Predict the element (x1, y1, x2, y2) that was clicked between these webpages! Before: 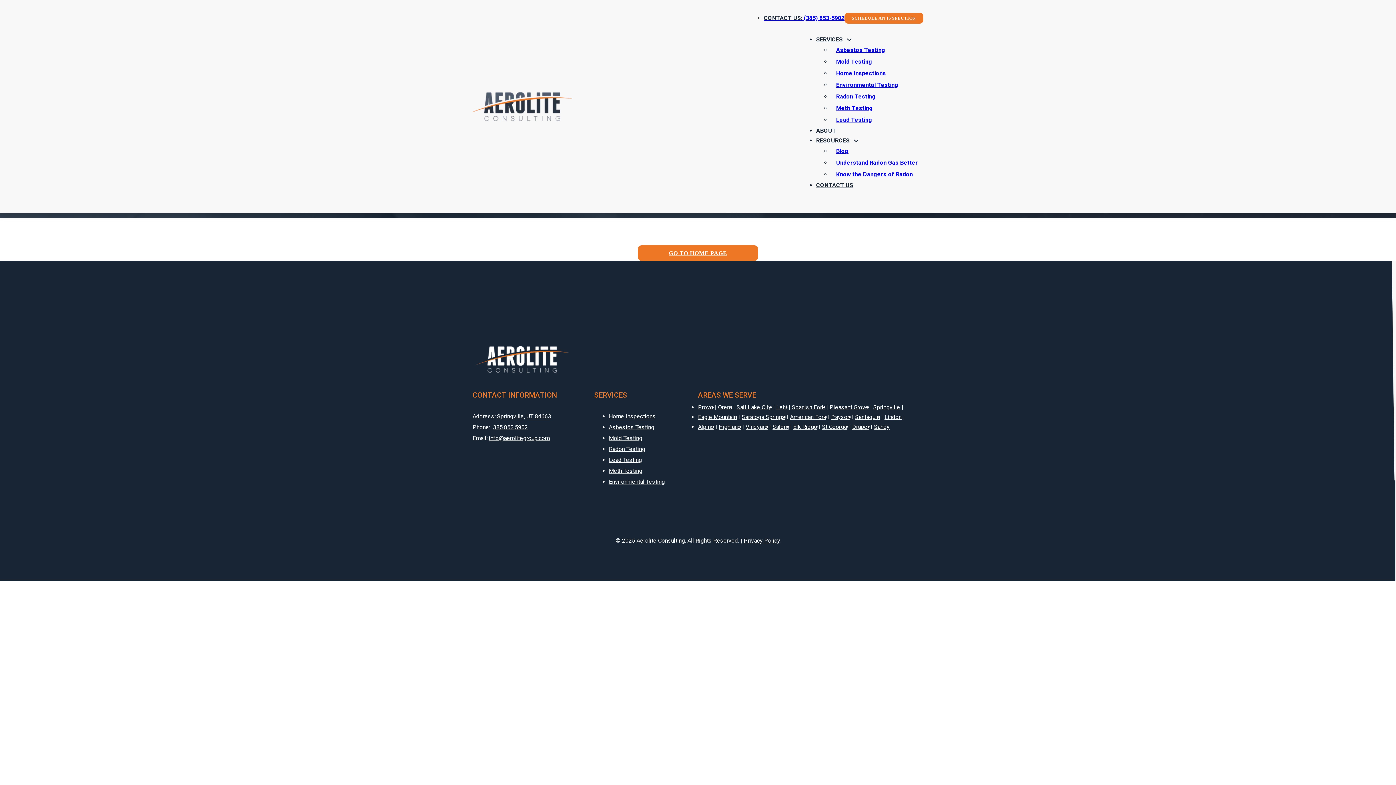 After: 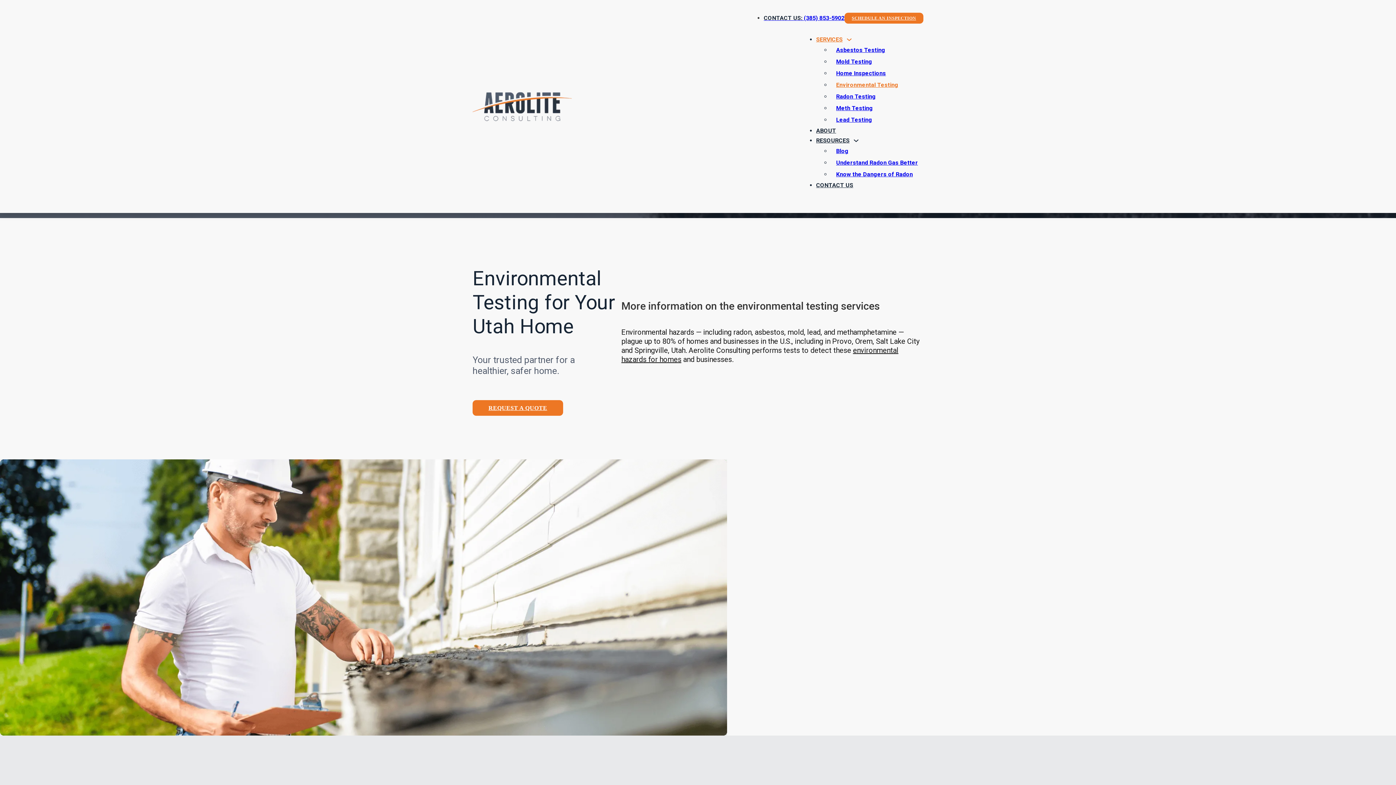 Action: bbox: (609, 478, 665, 485) label: Environmental Testing